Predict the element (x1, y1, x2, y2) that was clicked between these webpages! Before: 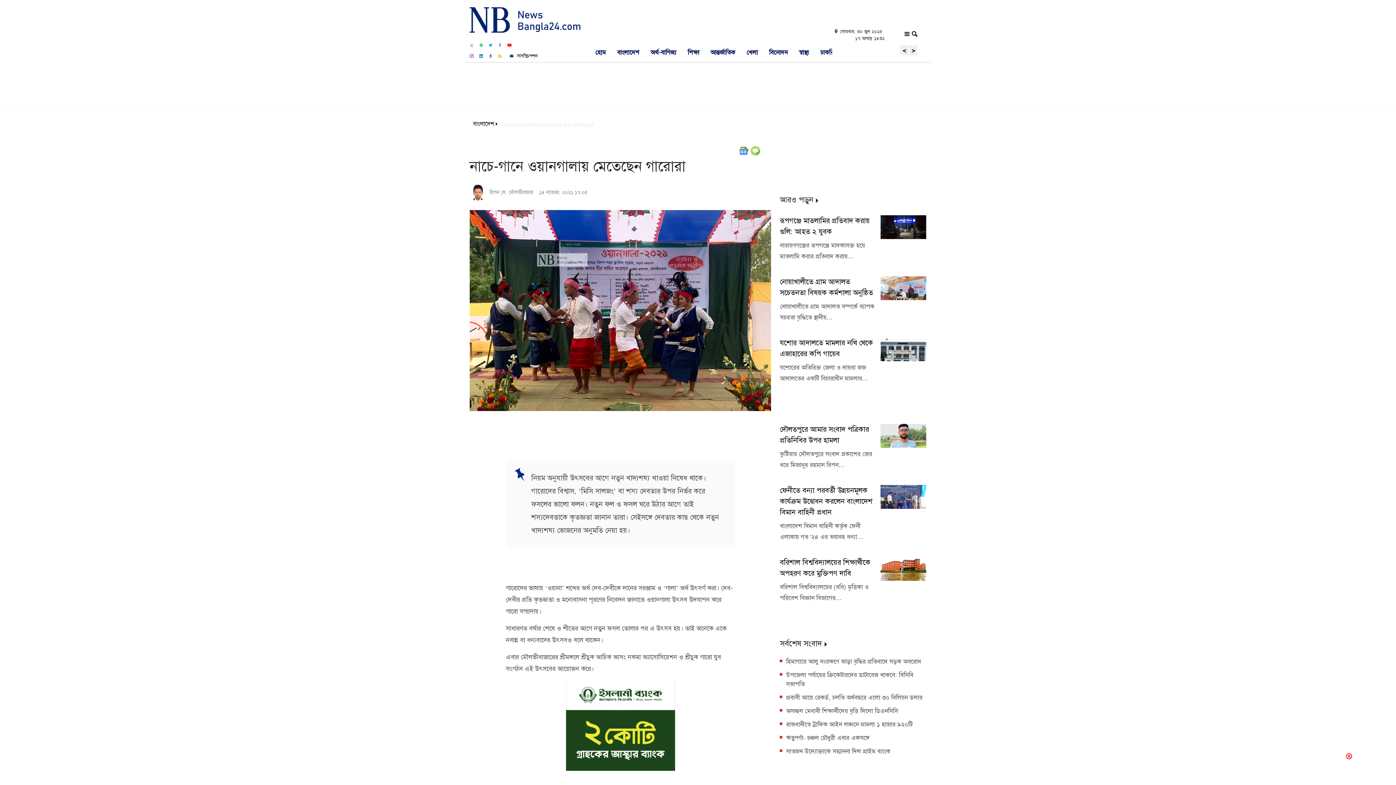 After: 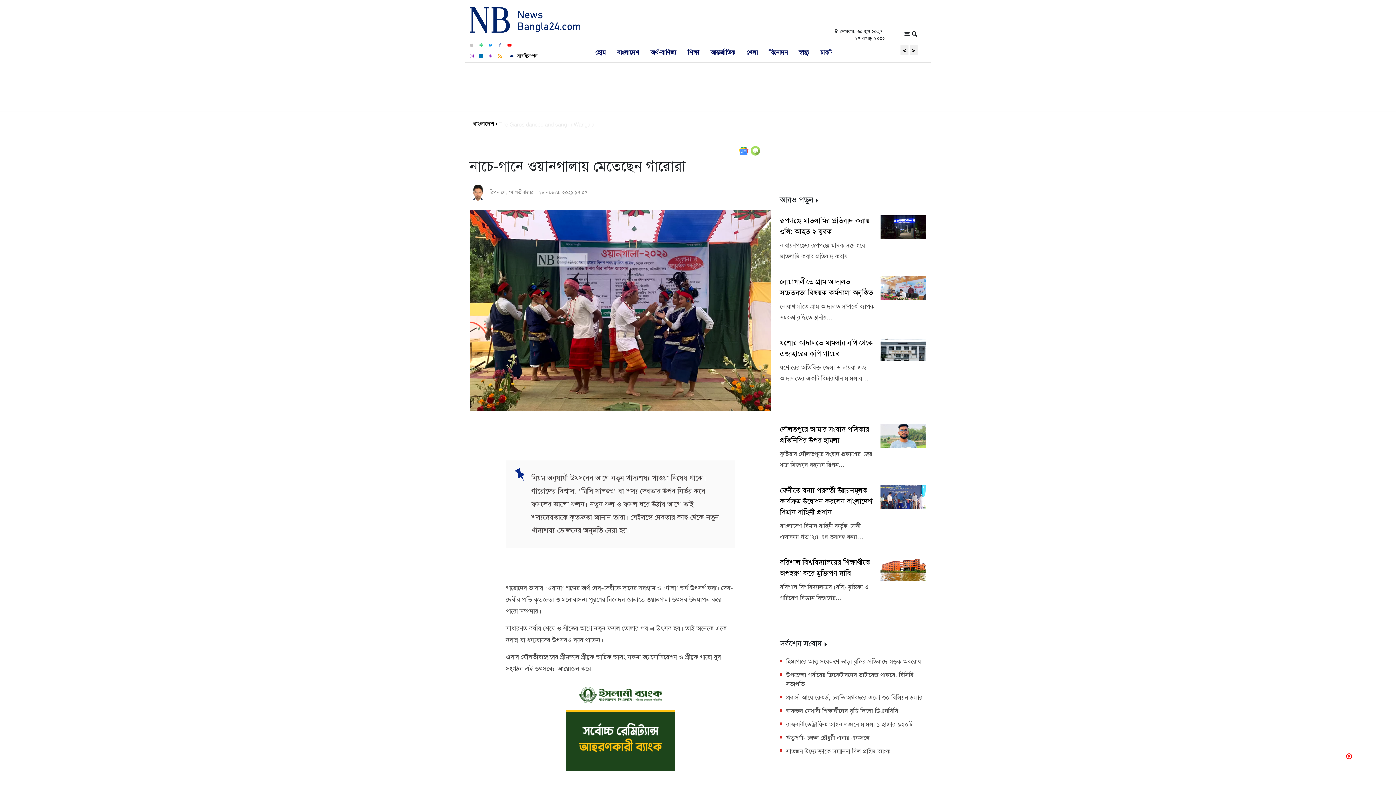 Action: bbox: (469, 50, 475, 60)